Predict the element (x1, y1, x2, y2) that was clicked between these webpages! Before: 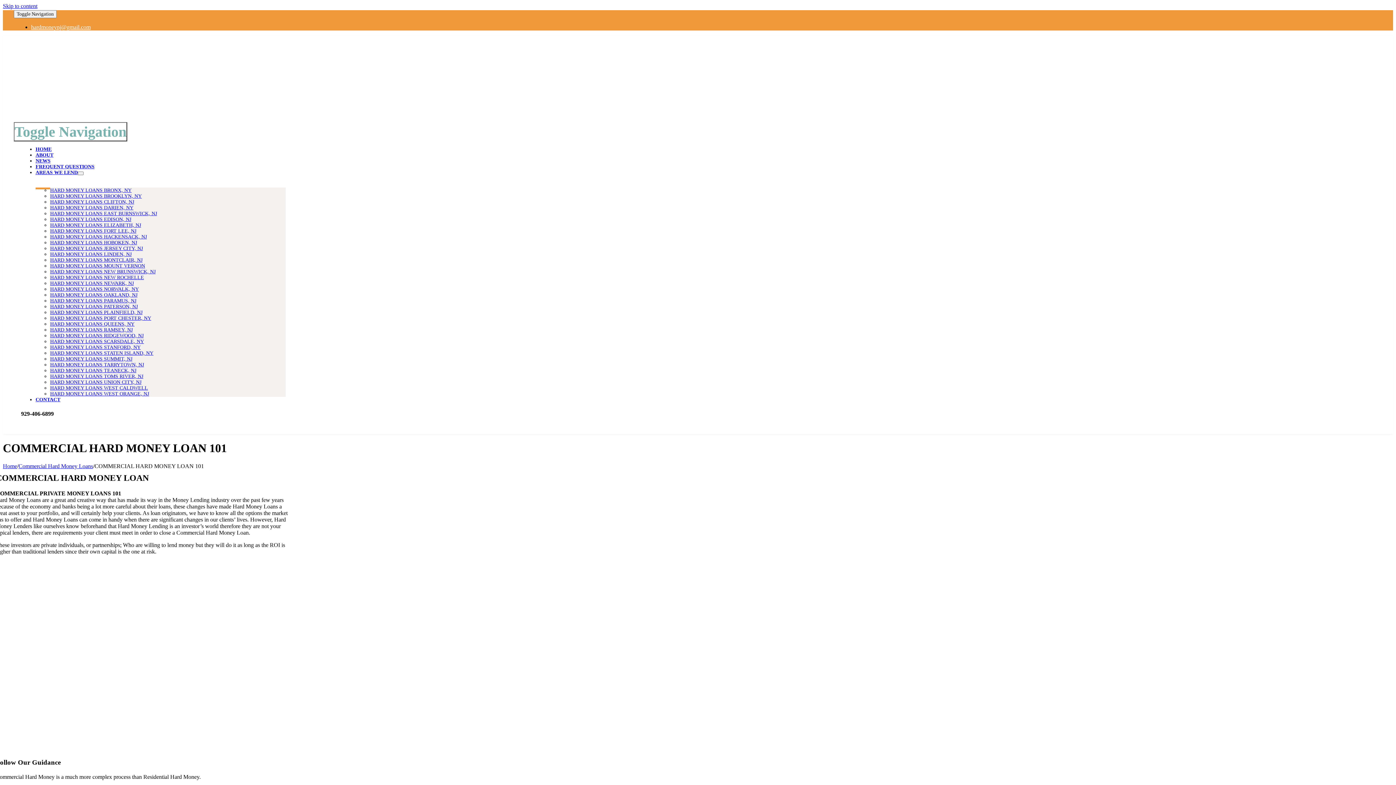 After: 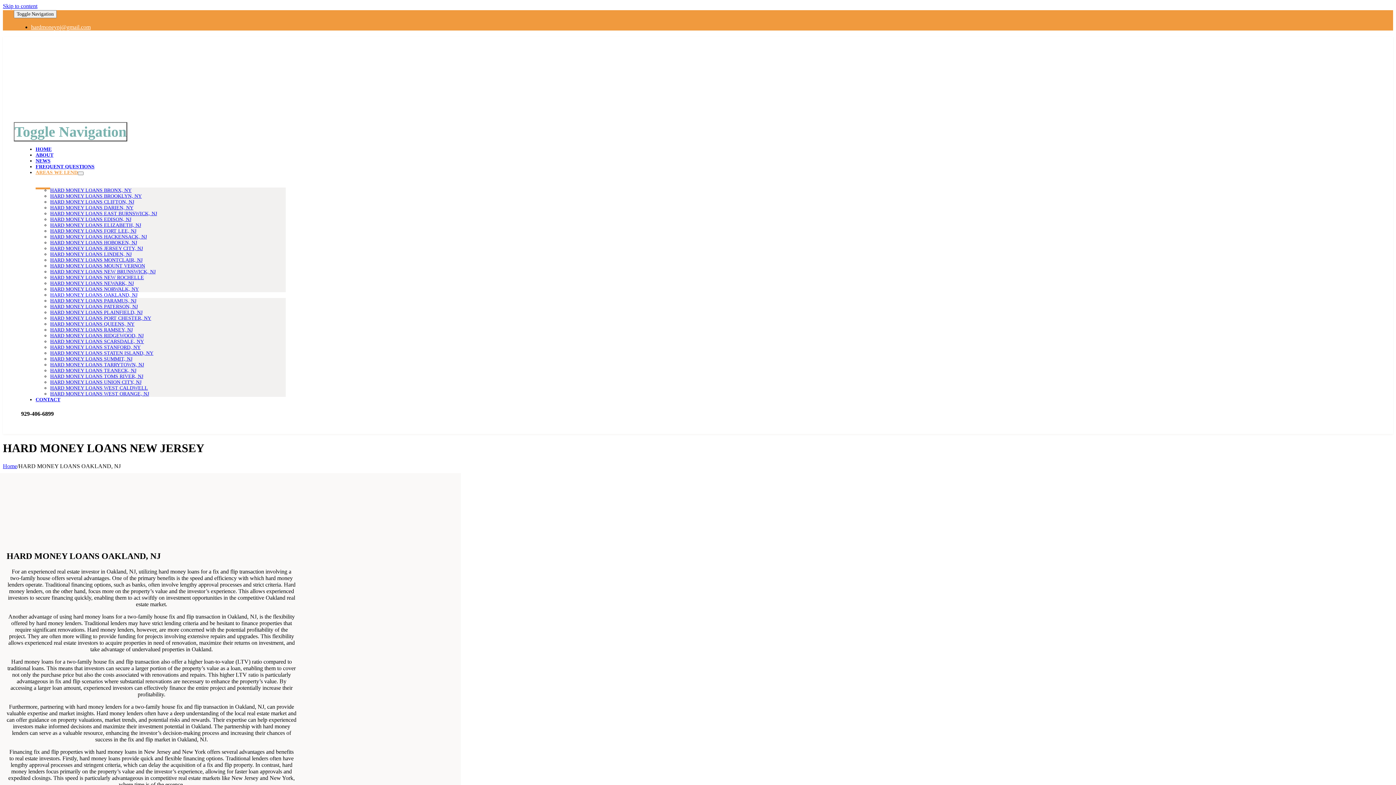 Action: label: HARD MONEY LOANS OAKLAND, NJ bbox: (50, 292, 137, 297)